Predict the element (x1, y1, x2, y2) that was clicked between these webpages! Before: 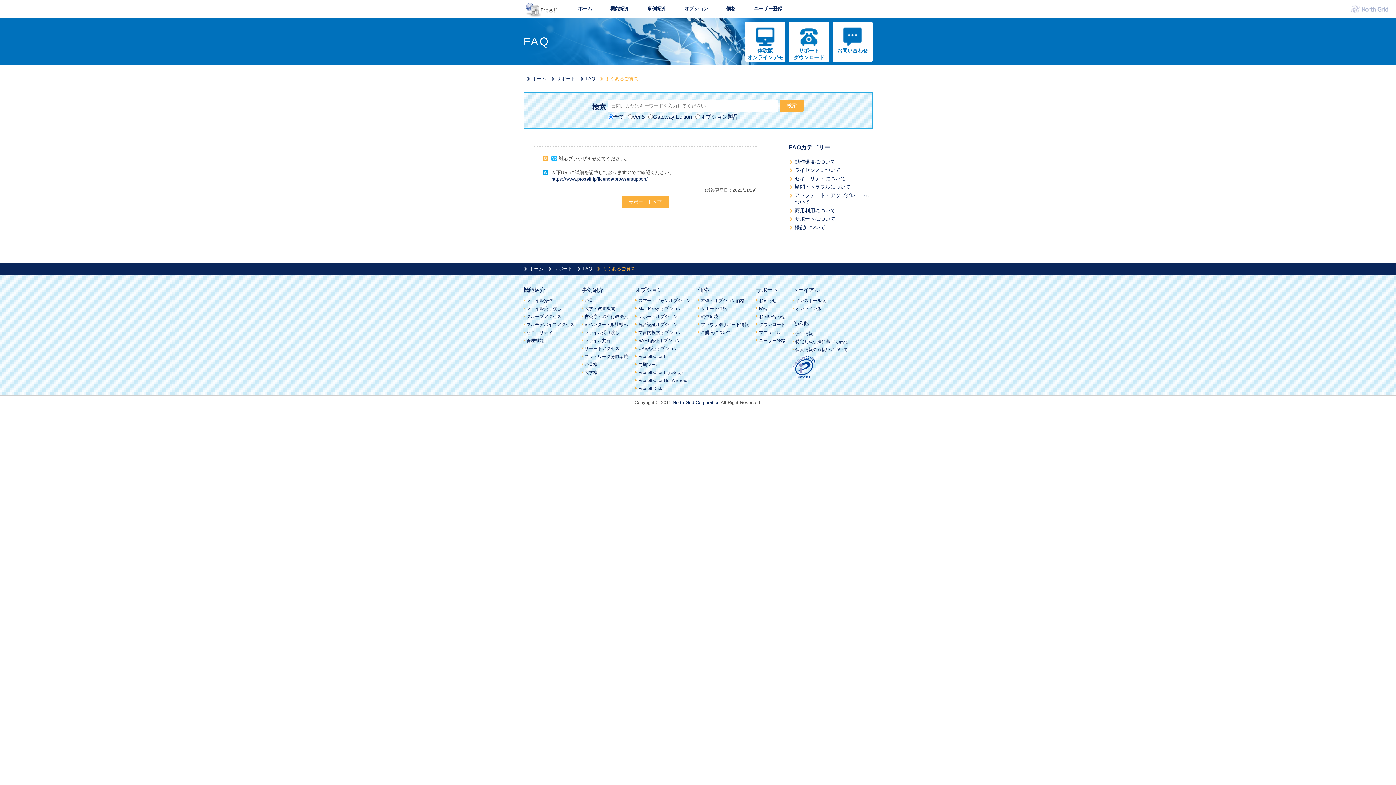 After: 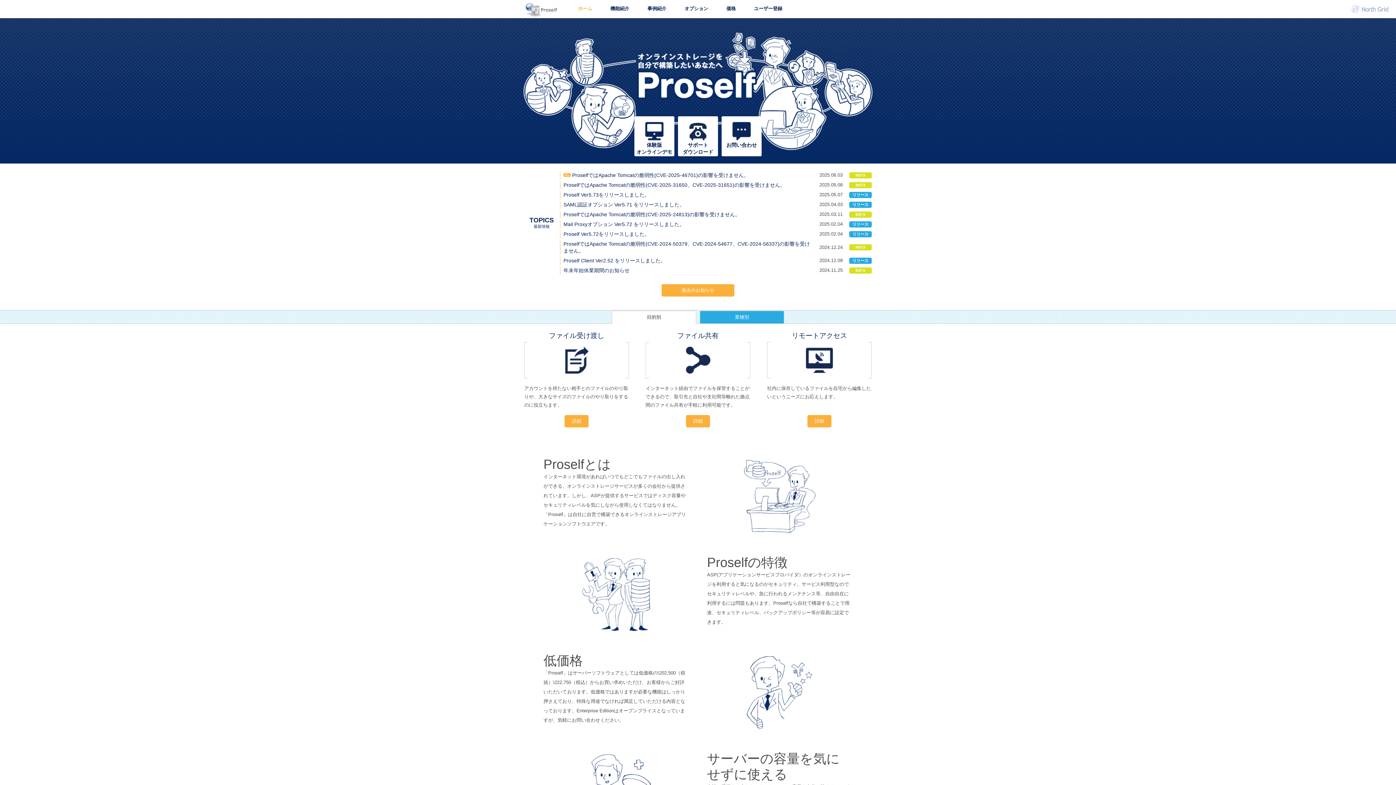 Action: bbox: (578, 5, 592, 11) label: ホーム